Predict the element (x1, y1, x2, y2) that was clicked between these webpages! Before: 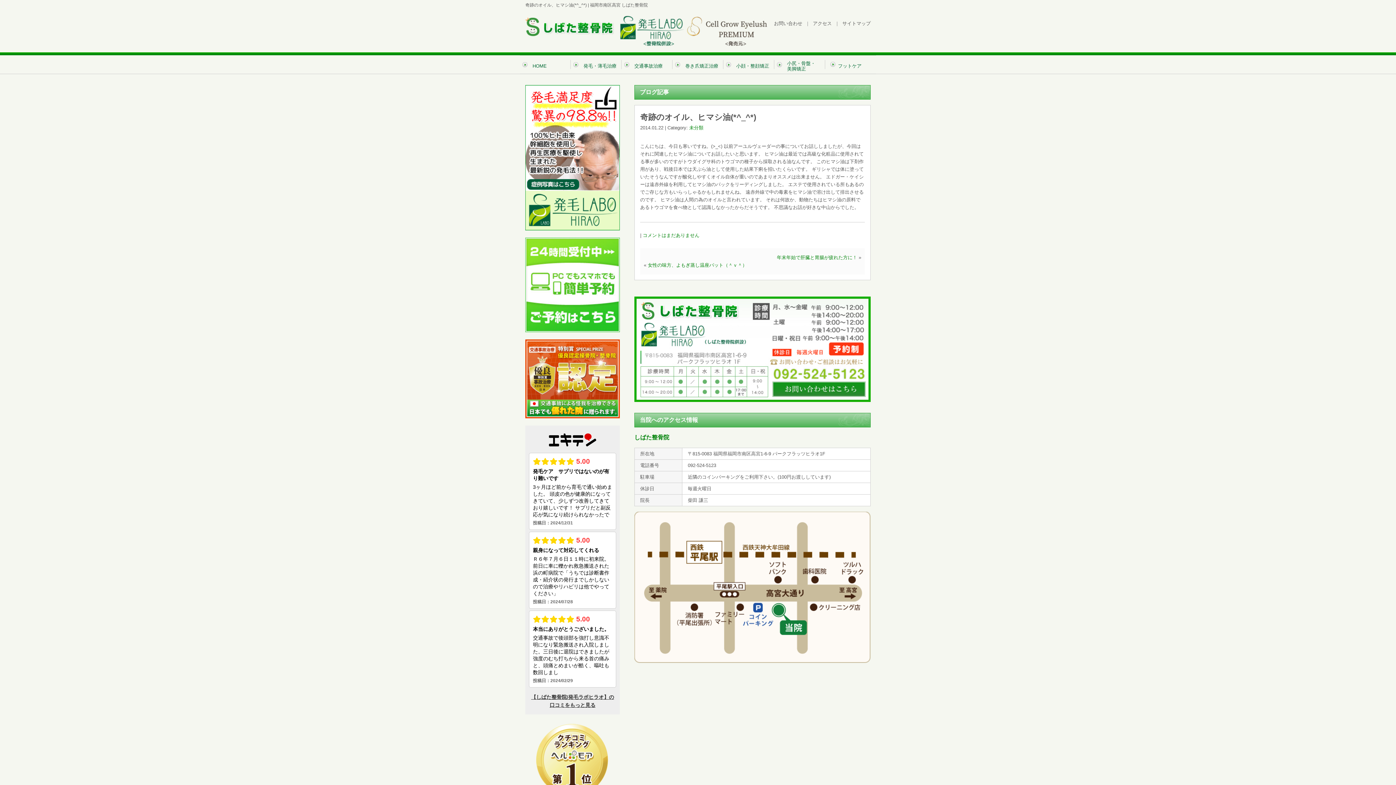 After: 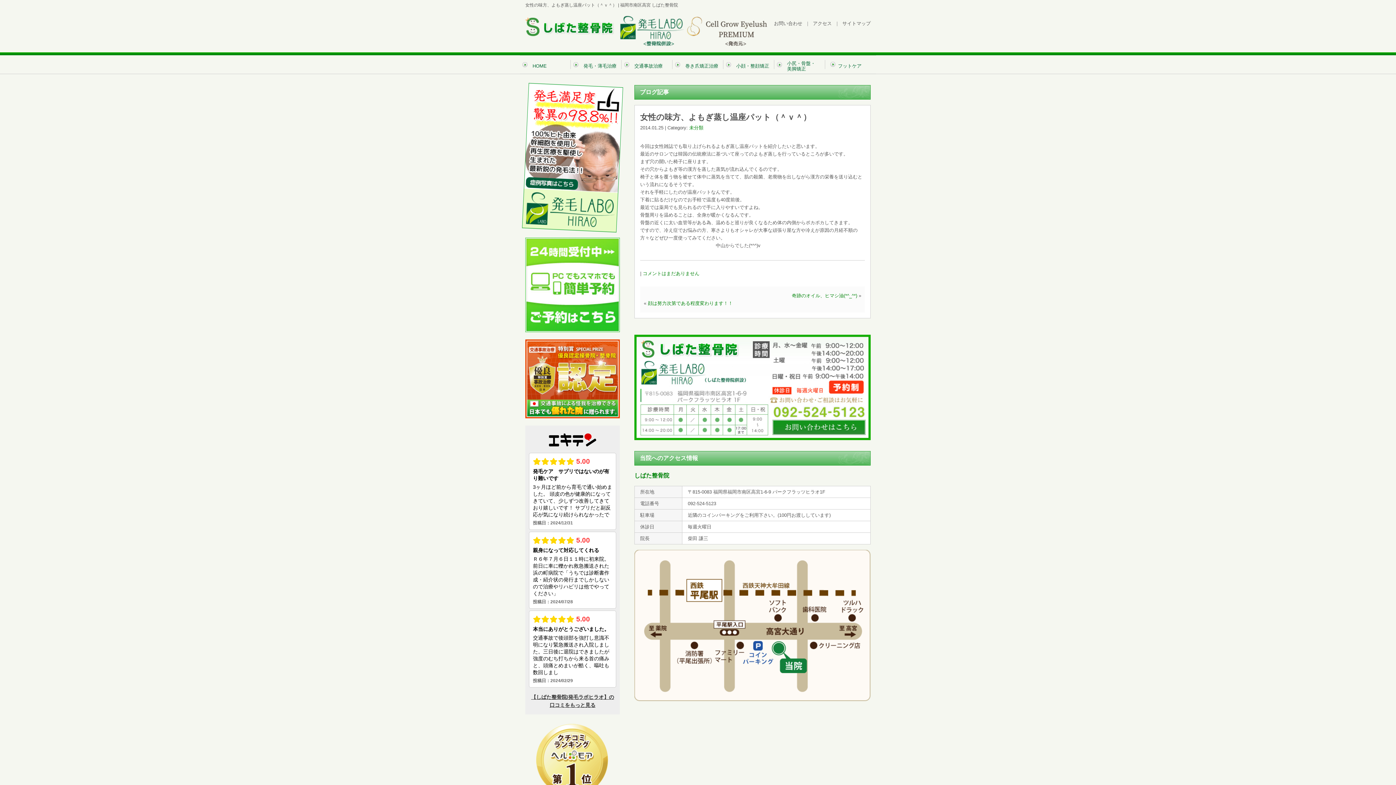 Action: bbox: (648, 262, 747, 268) label: 女性の味方、よもぎ蒸し温座パット（＾ｖ＾）